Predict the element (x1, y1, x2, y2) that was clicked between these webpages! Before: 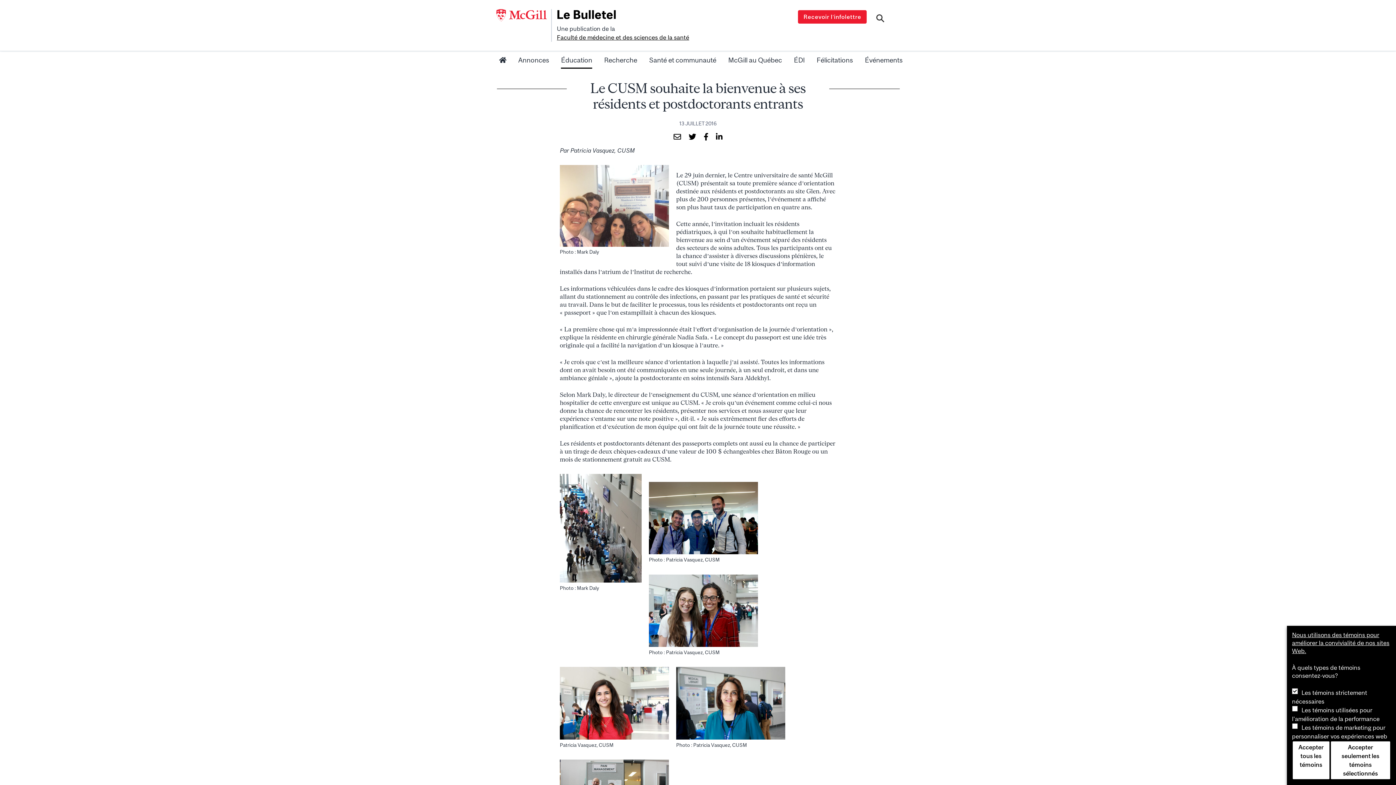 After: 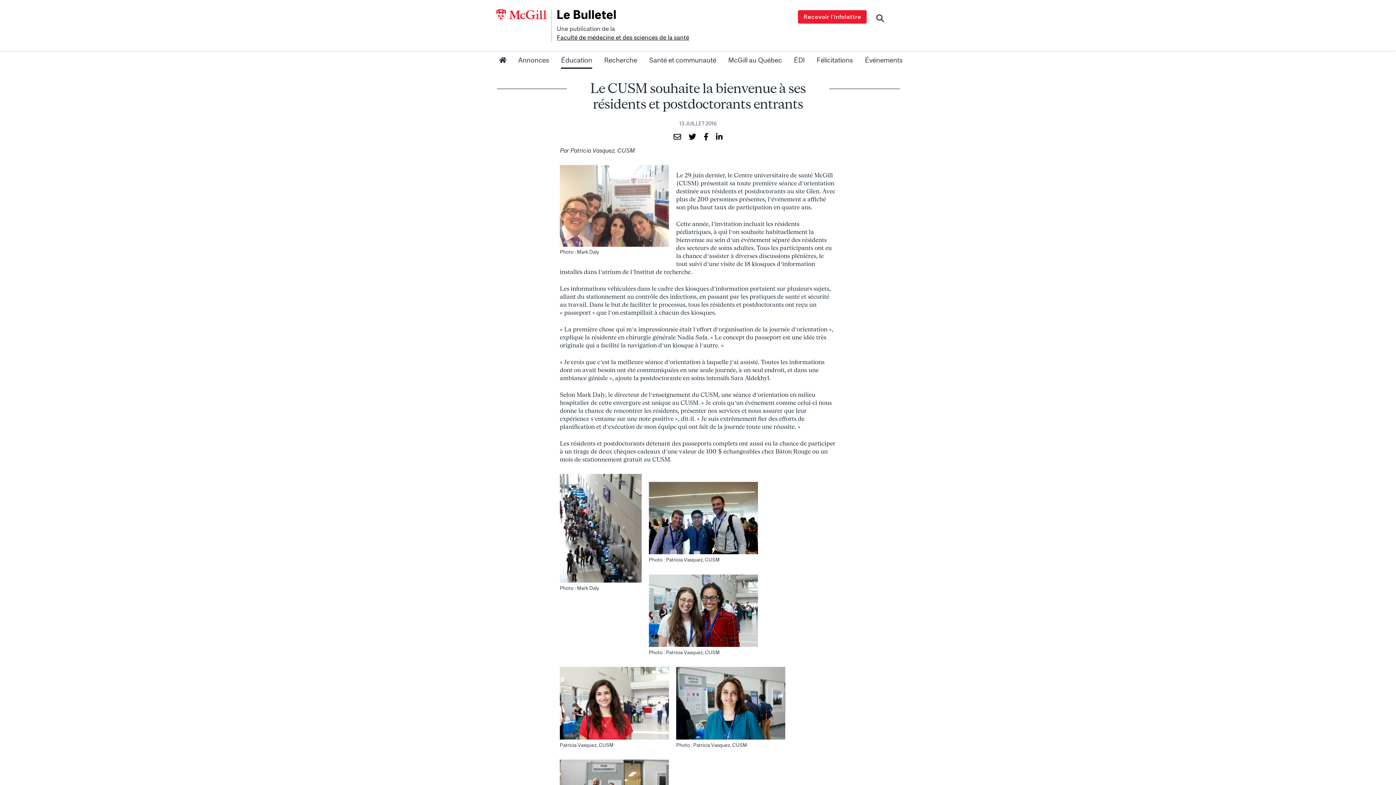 Action: bbox: (1292, 741, 1330, 780) label: Accepter tous les témoins